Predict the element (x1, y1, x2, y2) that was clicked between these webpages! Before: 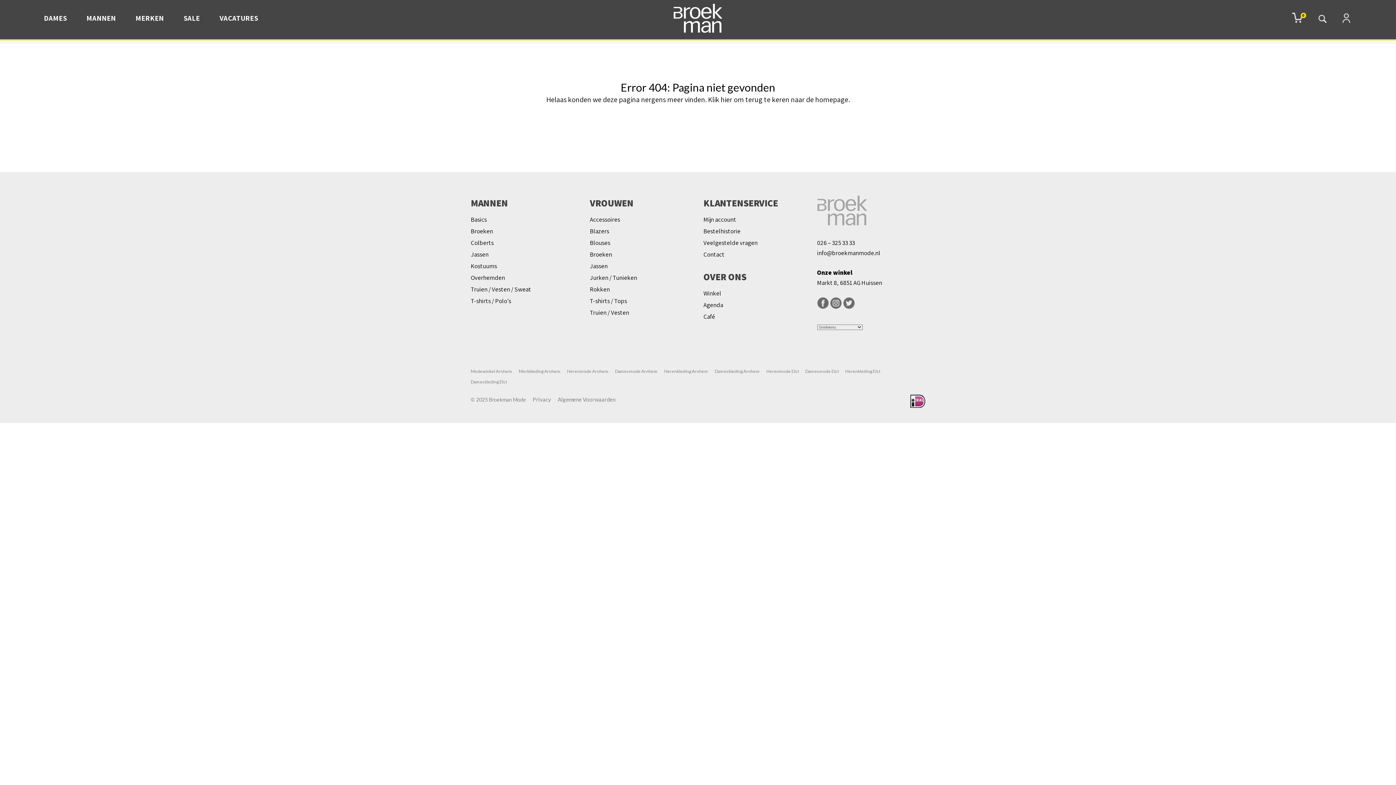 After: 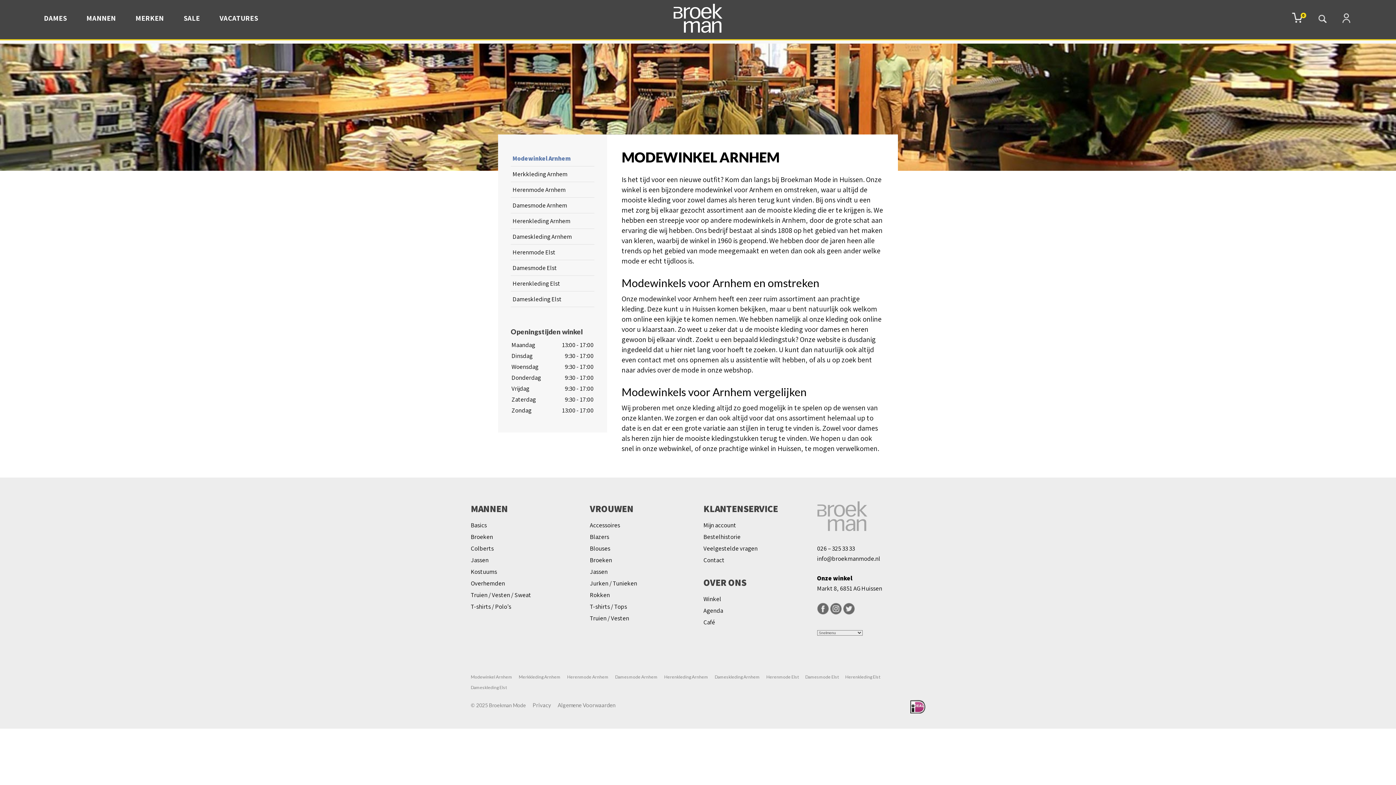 Action: bbox: (470, 366, 512, 376) label: Modewinkel Arnhem